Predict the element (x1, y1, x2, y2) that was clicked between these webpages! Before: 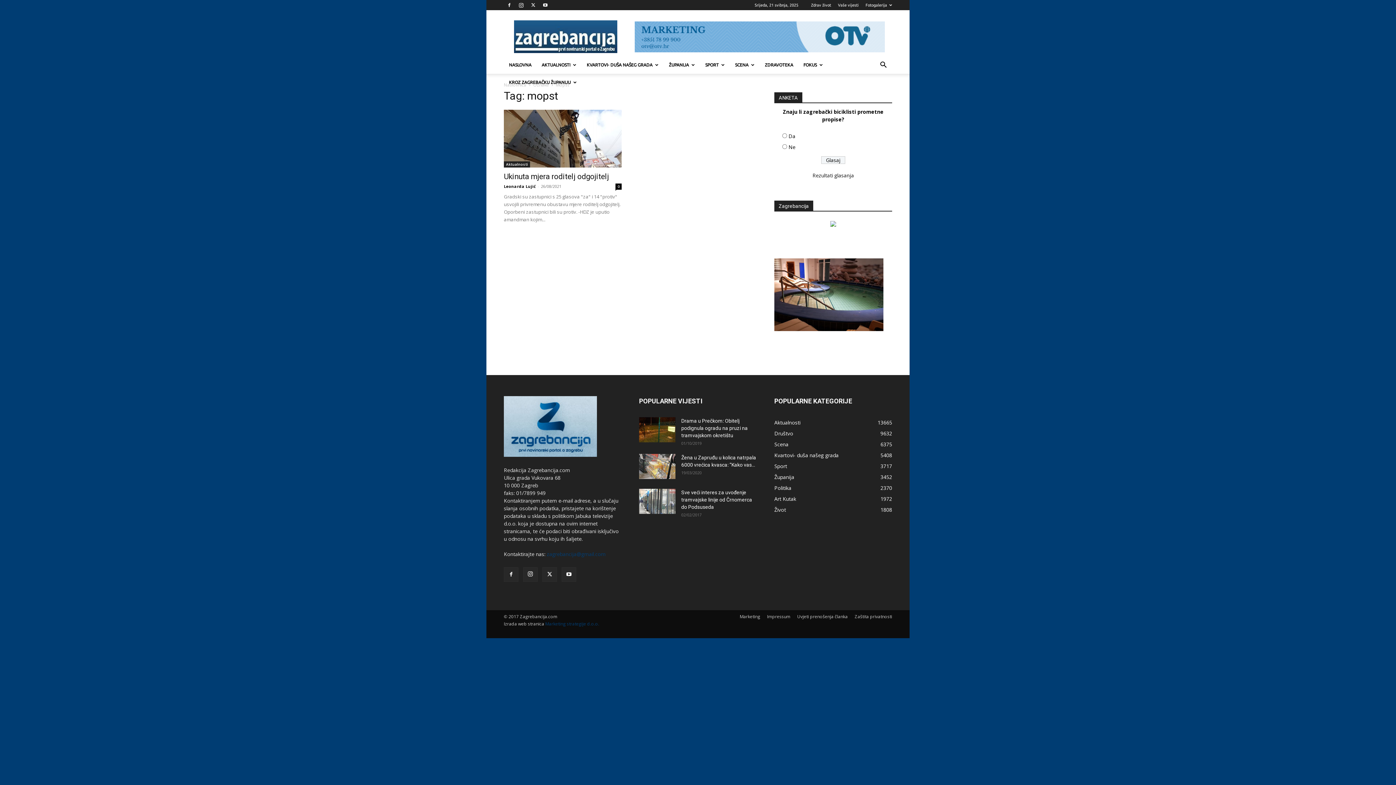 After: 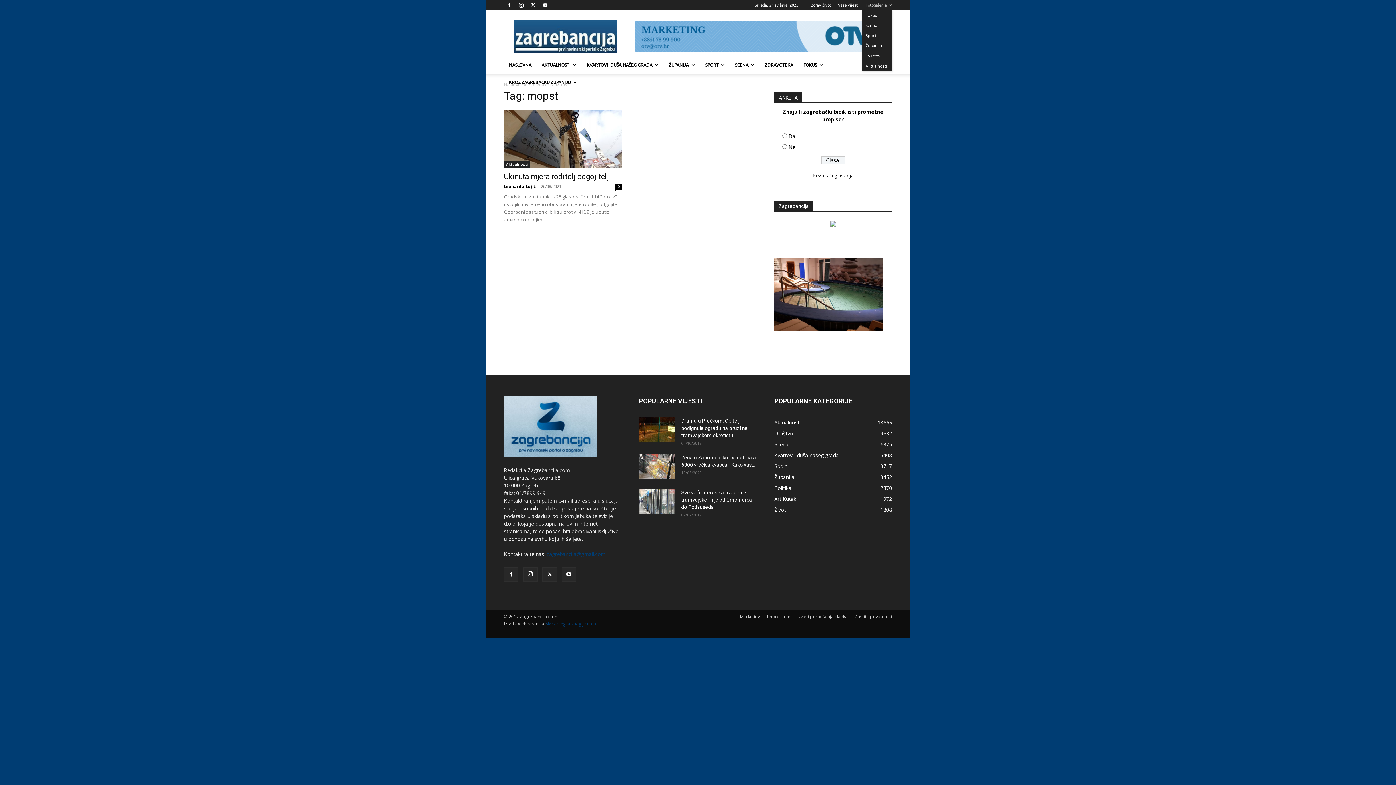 Action: label: Fotogalerija bbox: (865, 2, 892, 7)